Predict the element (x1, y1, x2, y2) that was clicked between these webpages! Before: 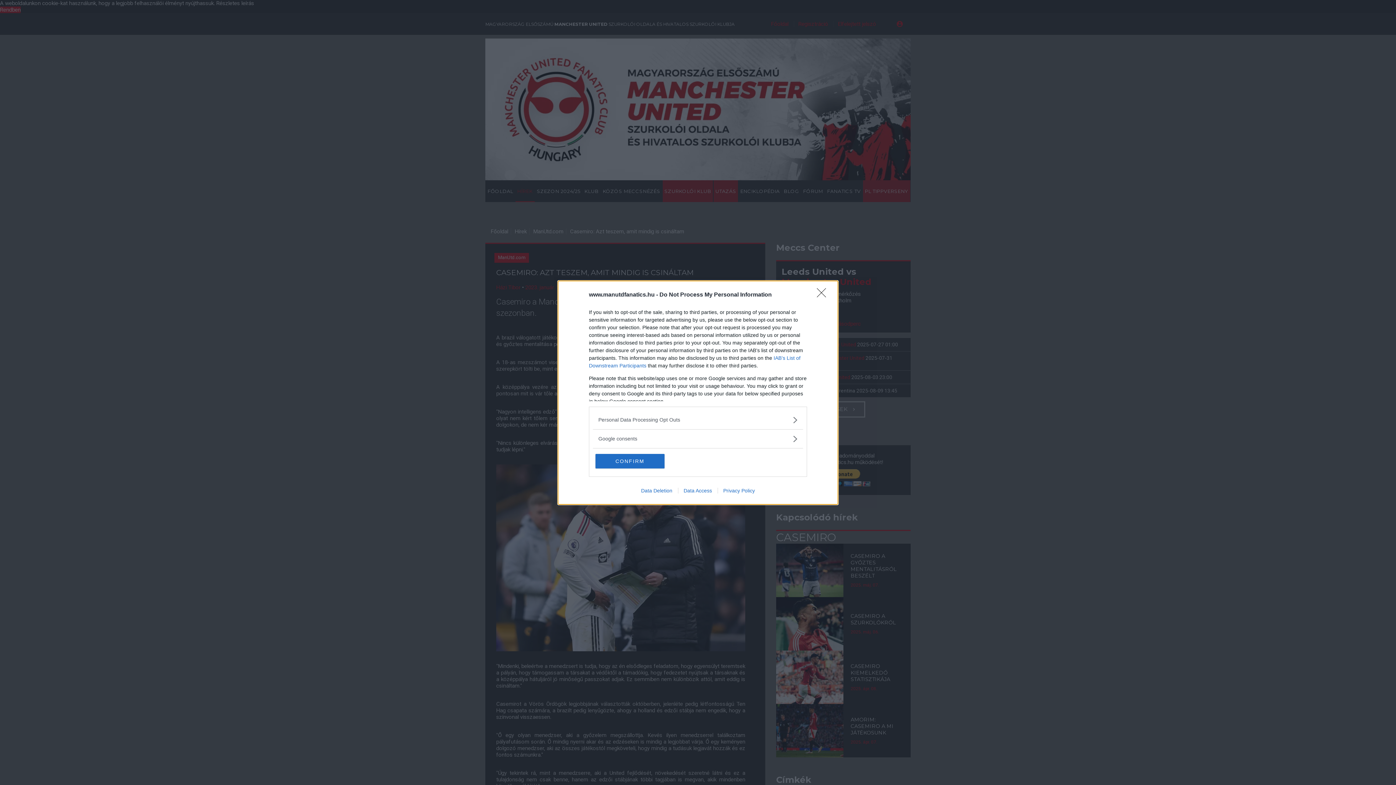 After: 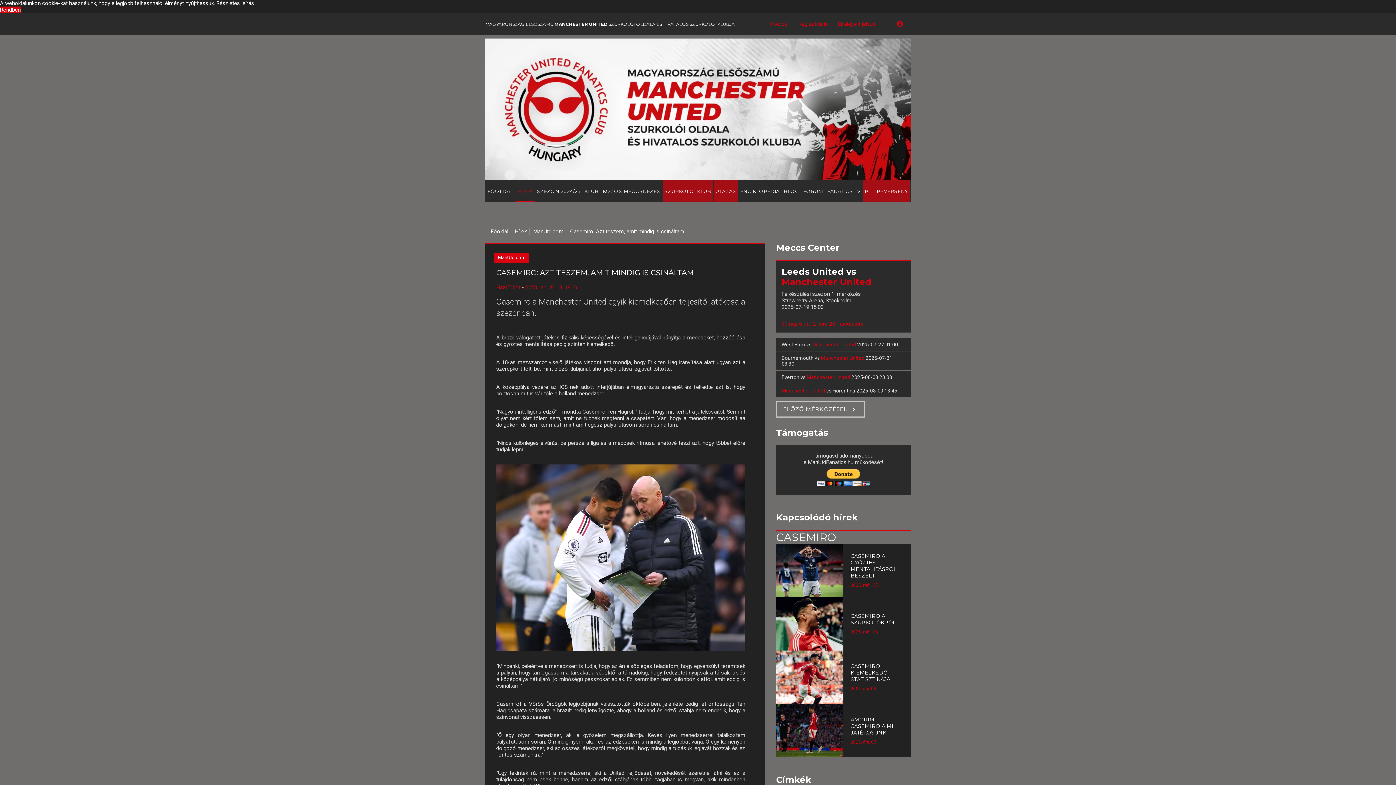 Action: label: Close bbox: (817, 288, 830, 302)